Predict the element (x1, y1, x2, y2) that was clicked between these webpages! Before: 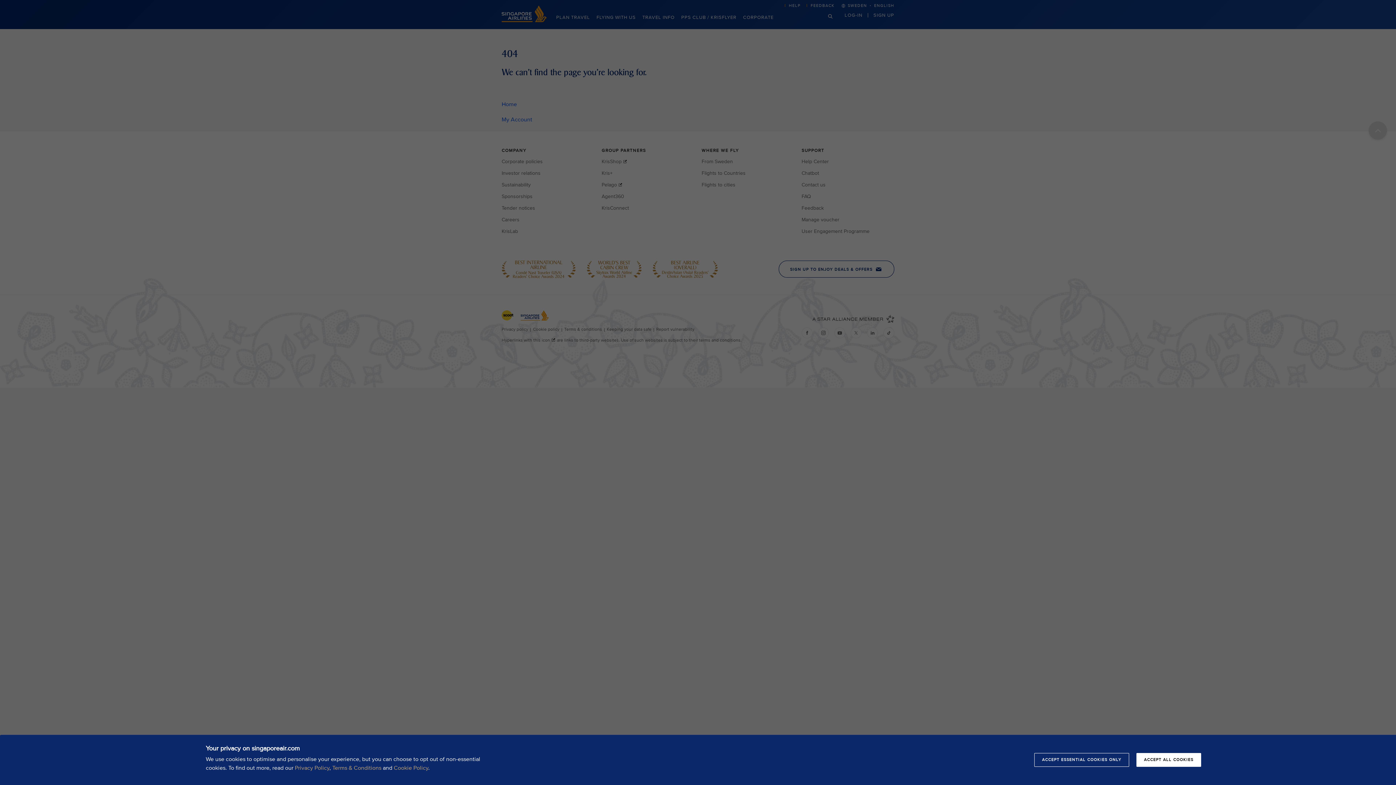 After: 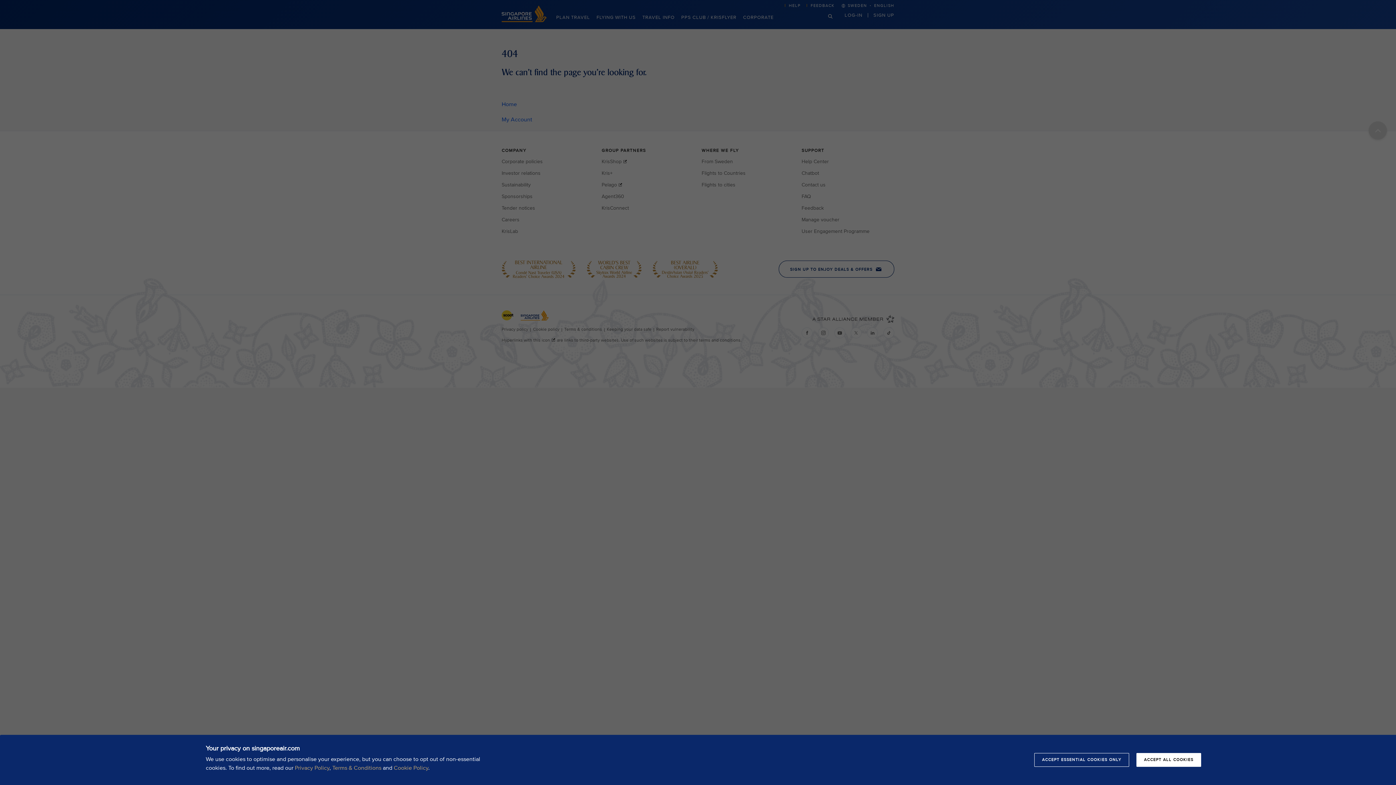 Action: bbox: (393, 764, 428, 772) label: Cookie Policy